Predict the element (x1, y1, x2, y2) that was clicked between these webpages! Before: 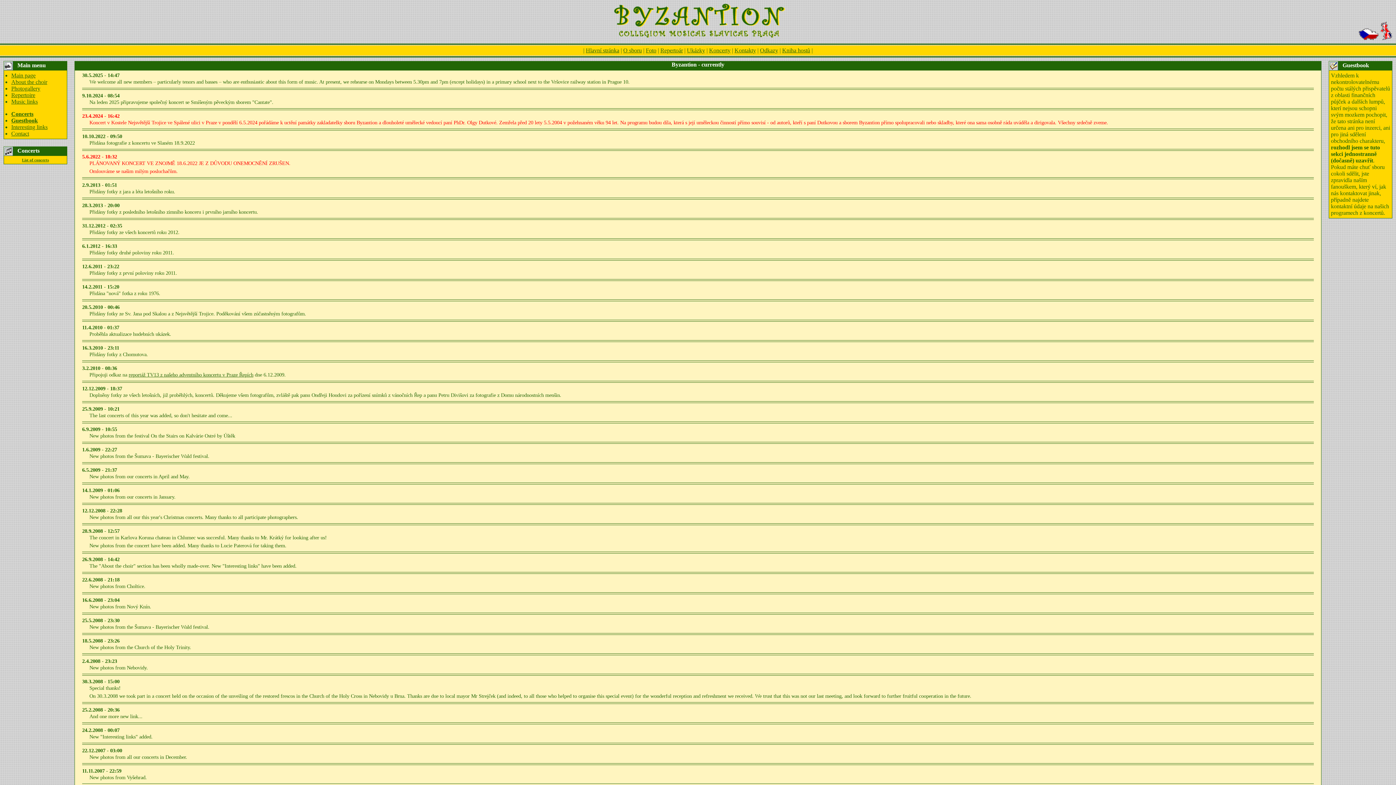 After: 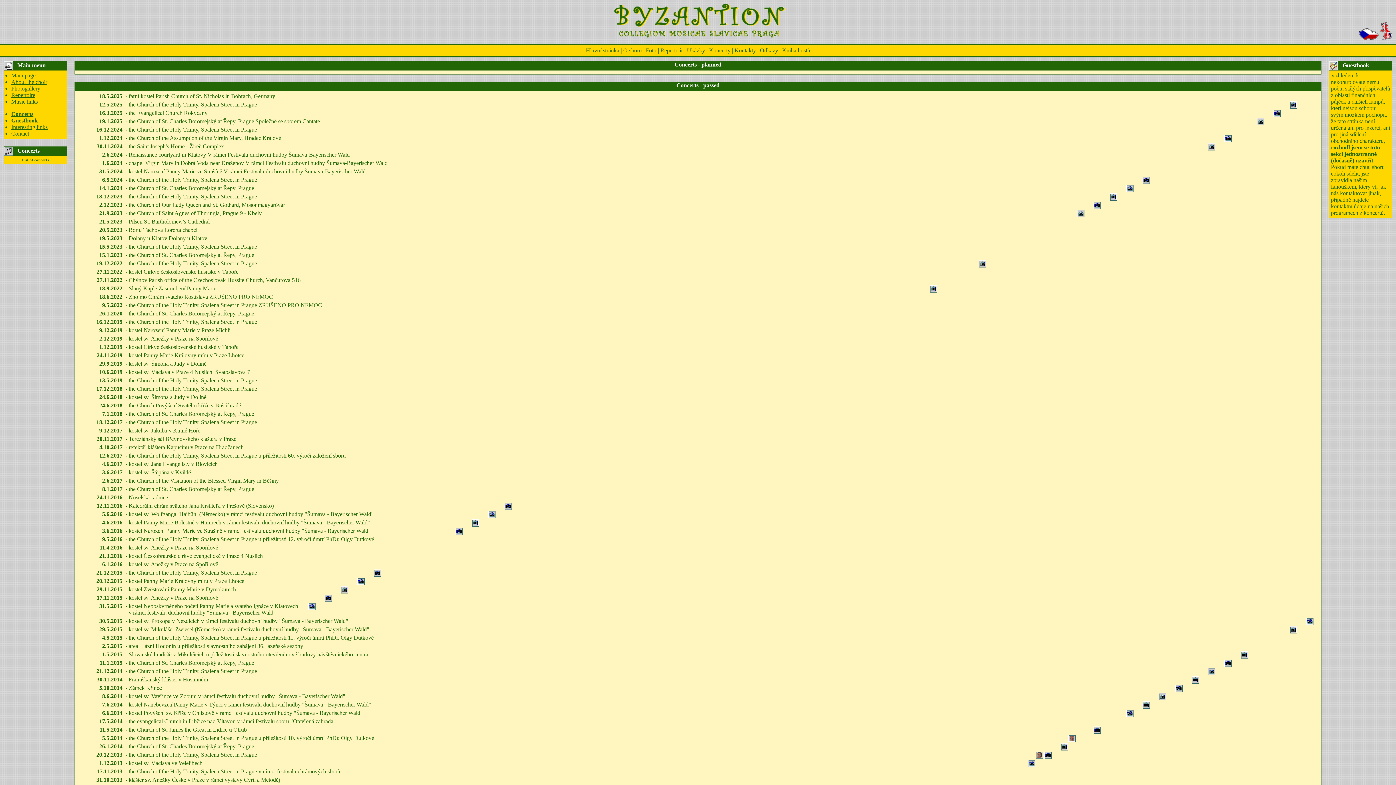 Action: bbox: (22, 157, 48, 162) label: List of concerts